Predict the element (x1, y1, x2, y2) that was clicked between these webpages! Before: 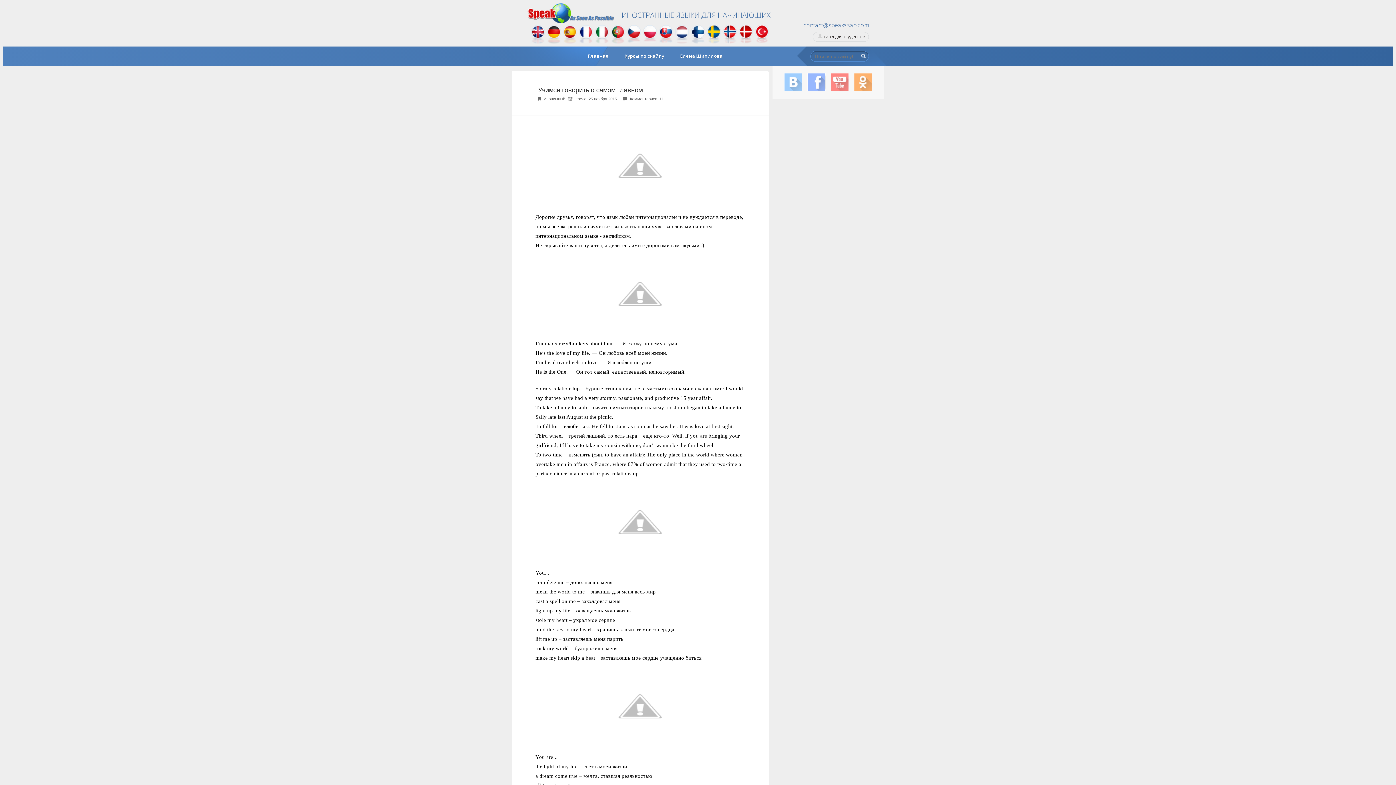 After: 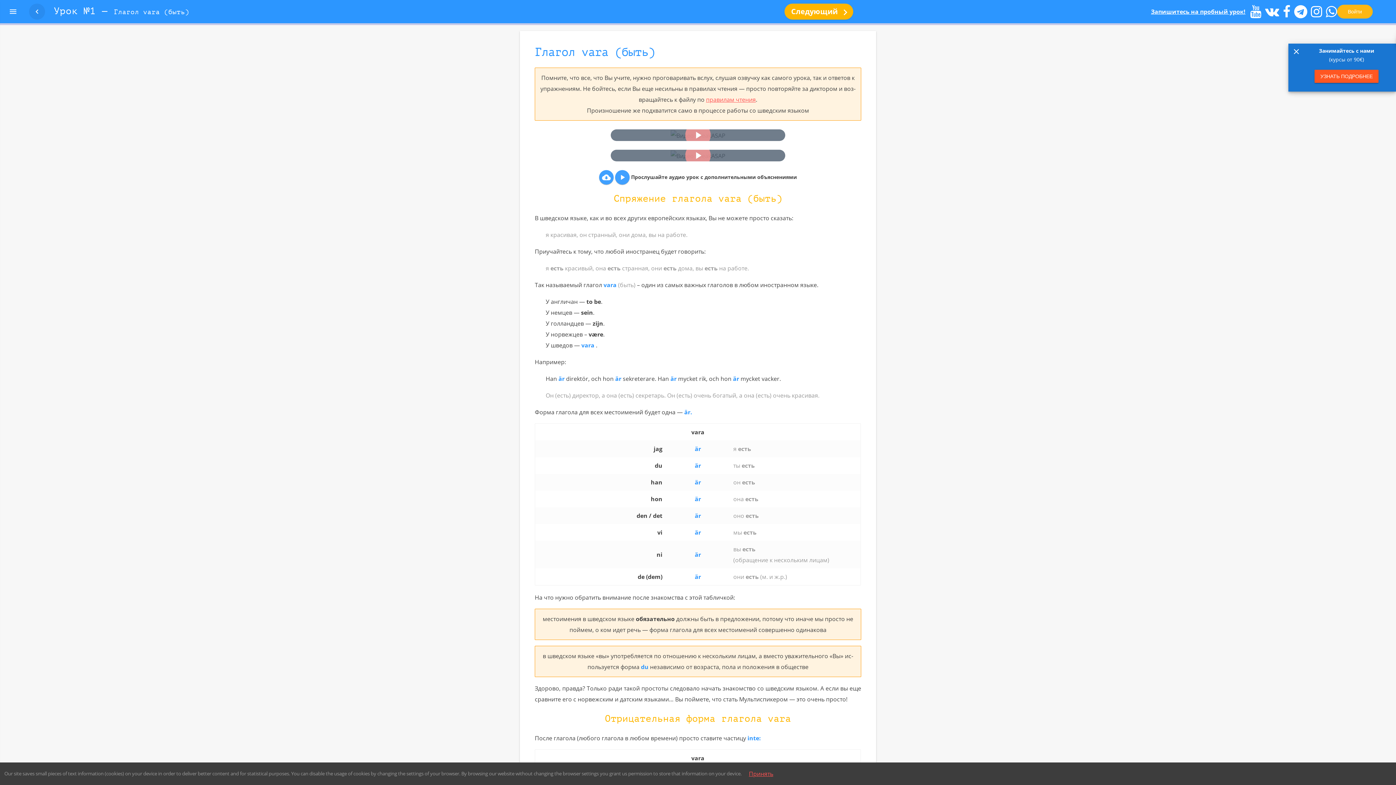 Action: bbox: (706, 39, 721, 45)